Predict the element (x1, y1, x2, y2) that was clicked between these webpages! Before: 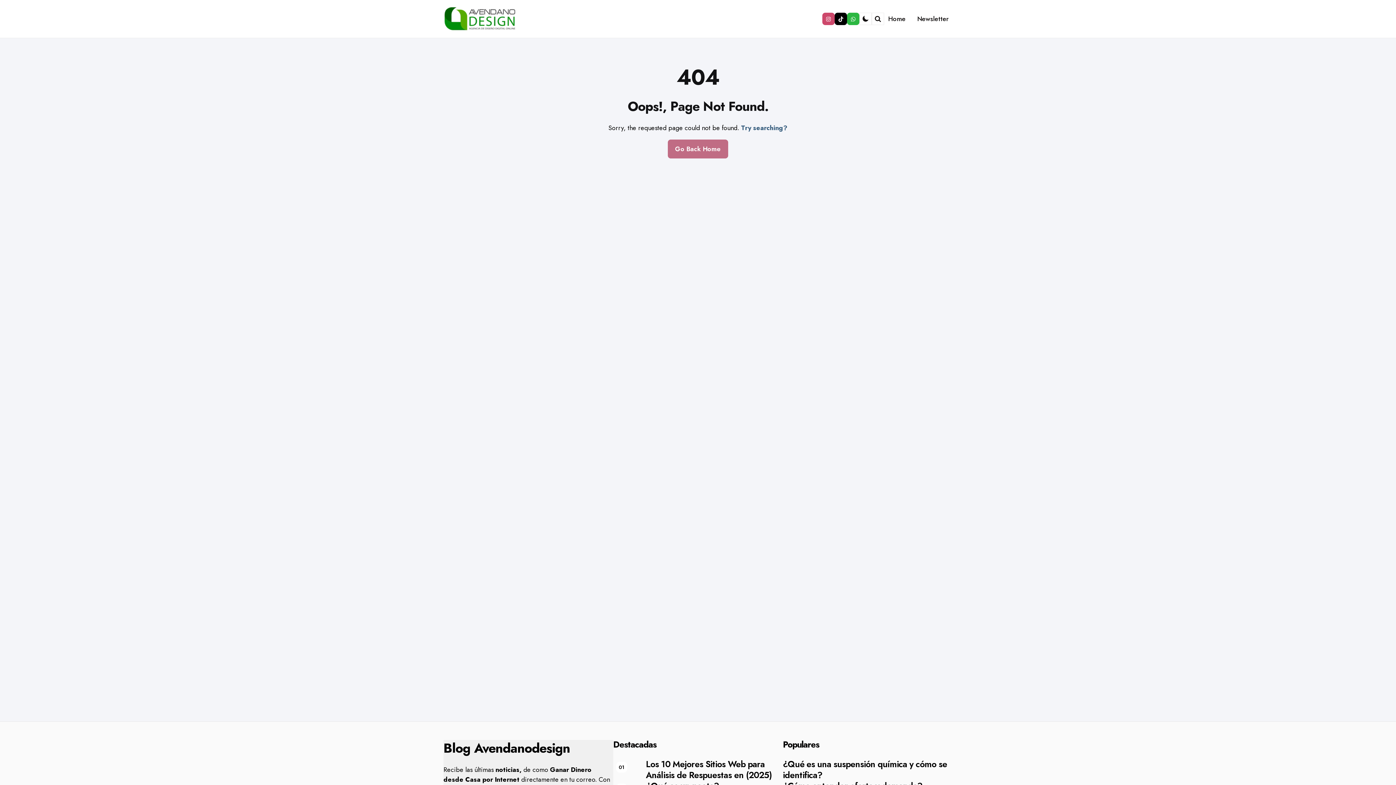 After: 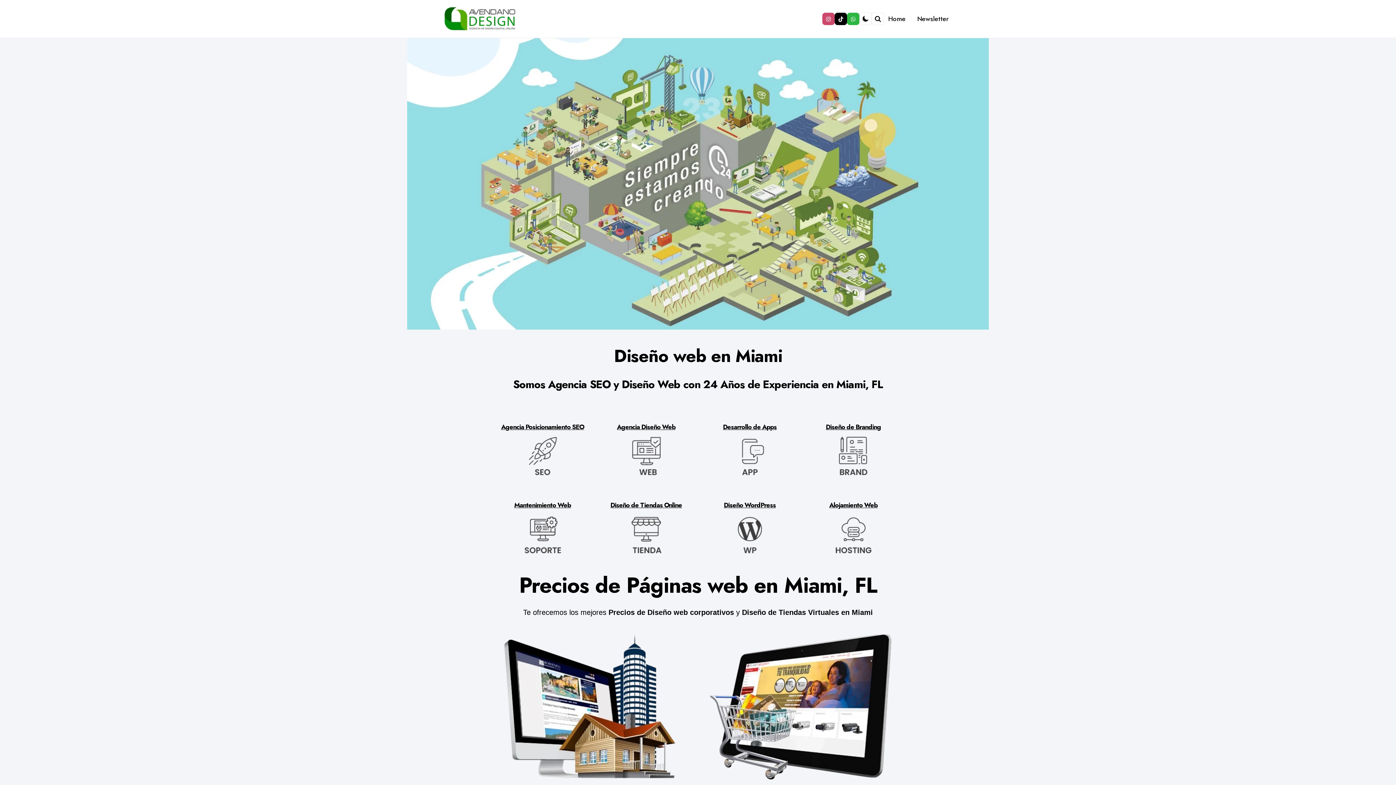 Action: label: Go Back Home bbox: (668, 139, 728, 158)